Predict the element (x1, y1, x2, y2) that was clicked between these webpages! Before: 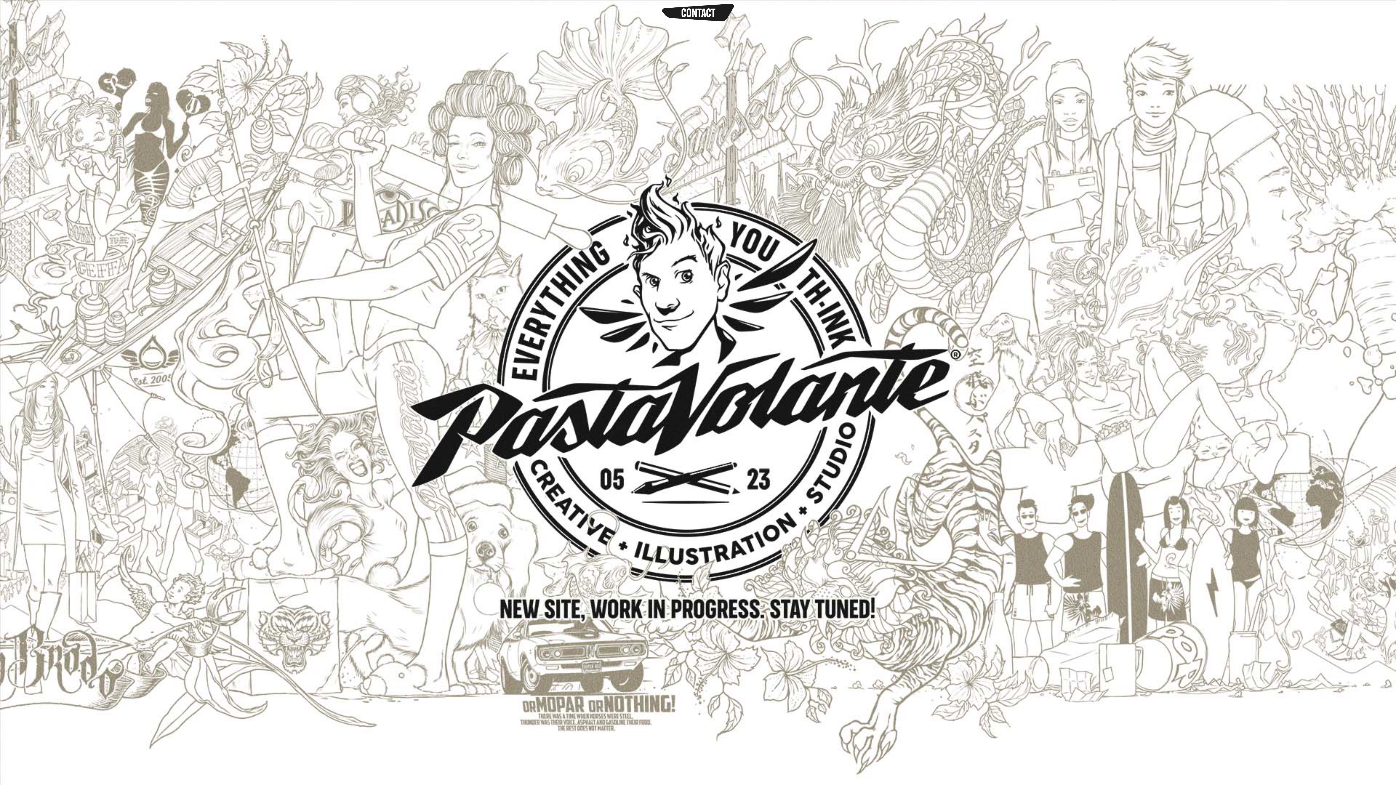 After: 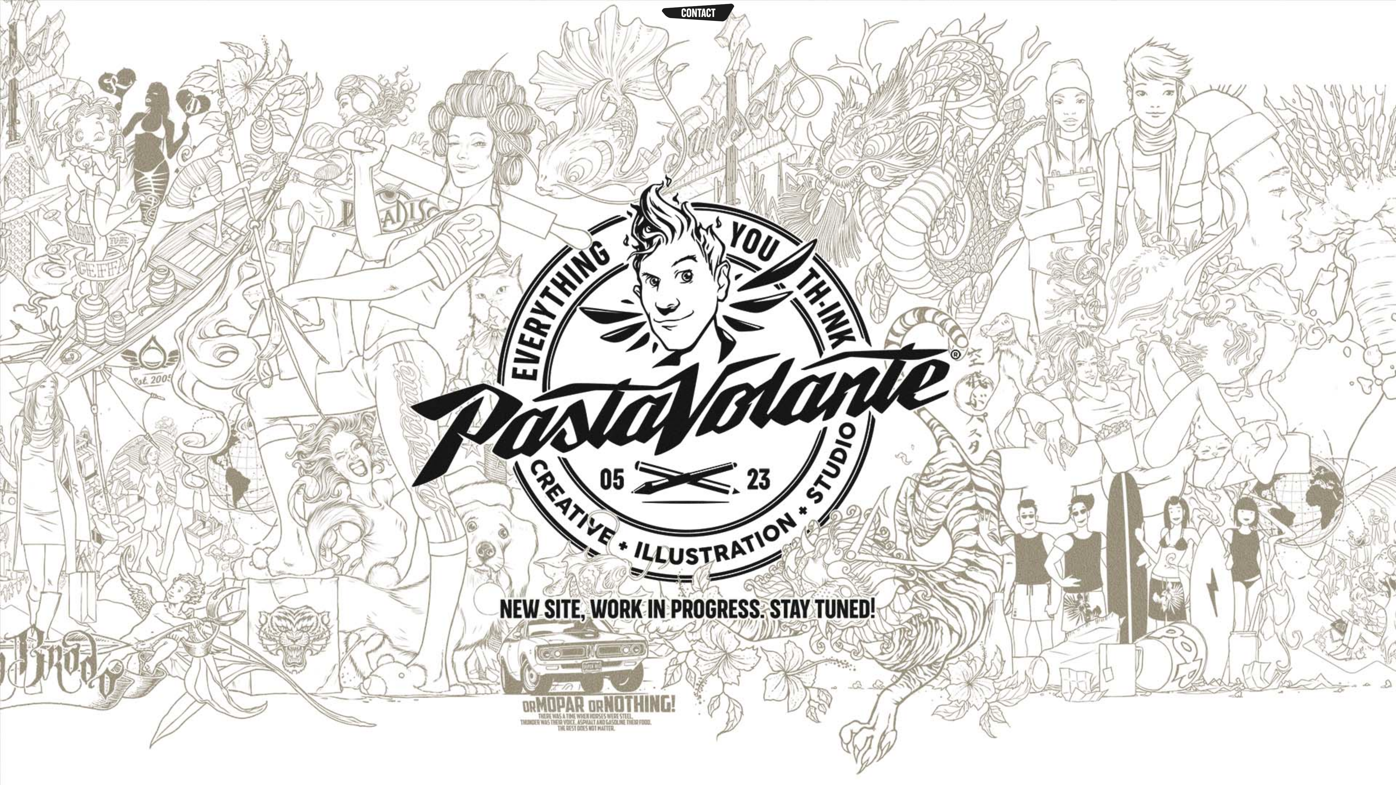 Action: bbox: (552, 3, 843, 21)